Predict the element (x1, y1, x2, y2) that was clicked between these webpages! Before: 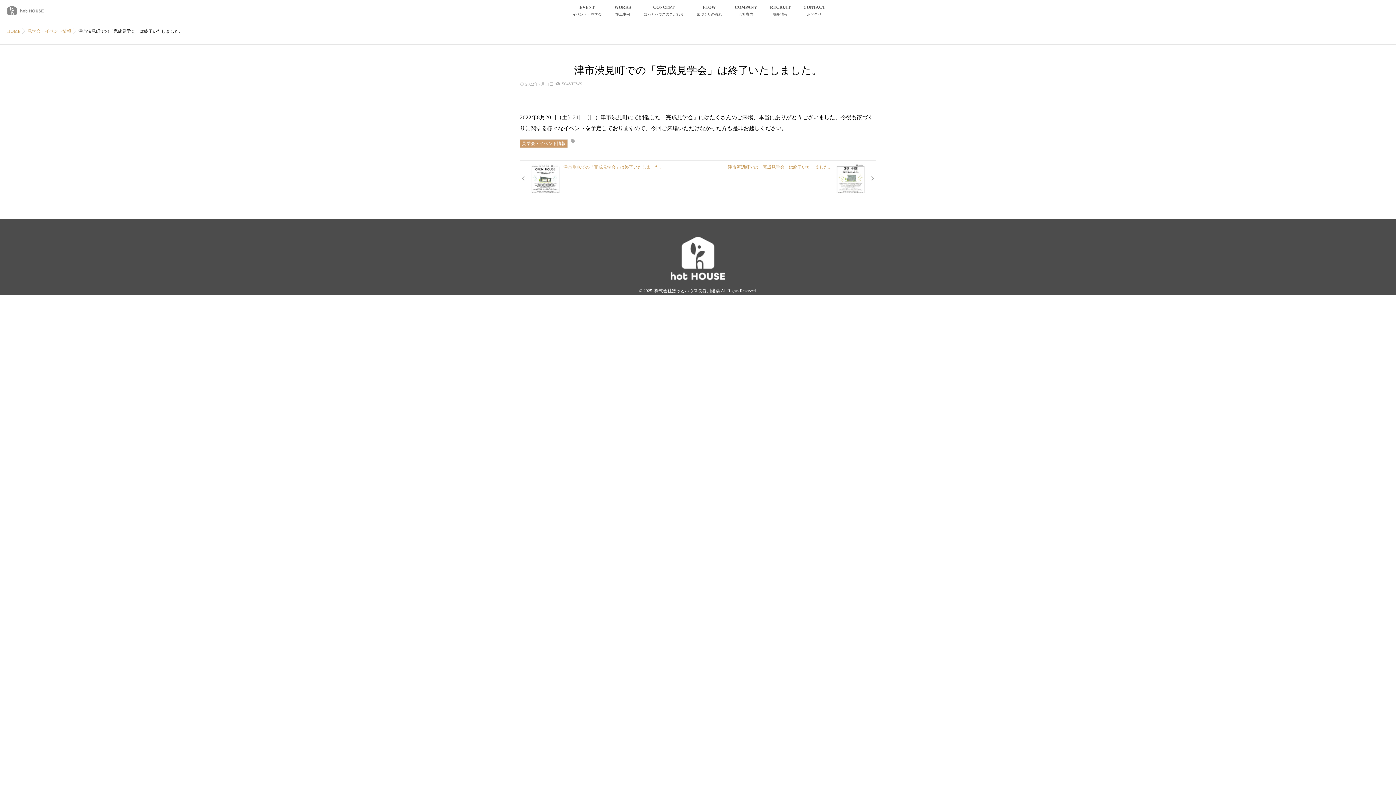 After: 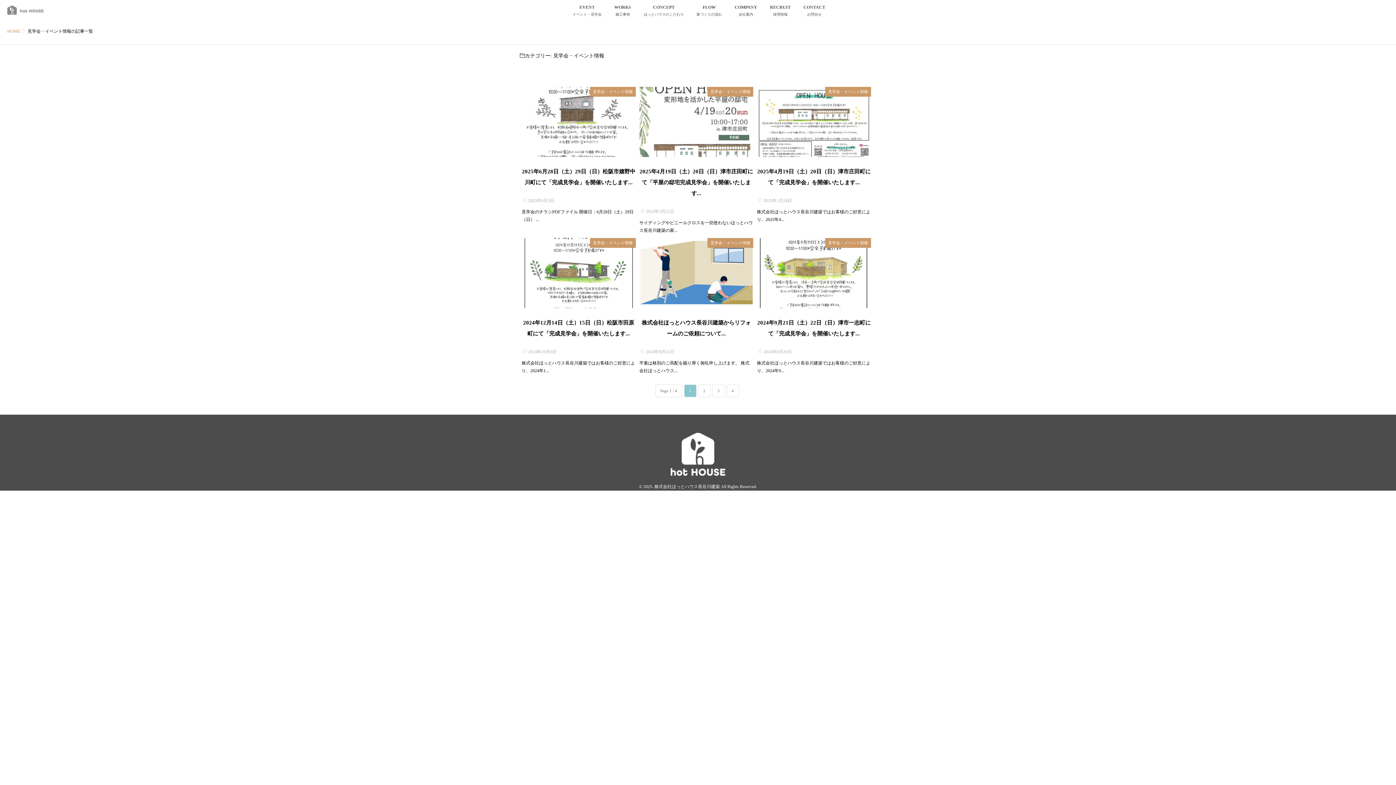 Action: label: 見学会・イベント情報 bbox: (520, 139, 568, 148)